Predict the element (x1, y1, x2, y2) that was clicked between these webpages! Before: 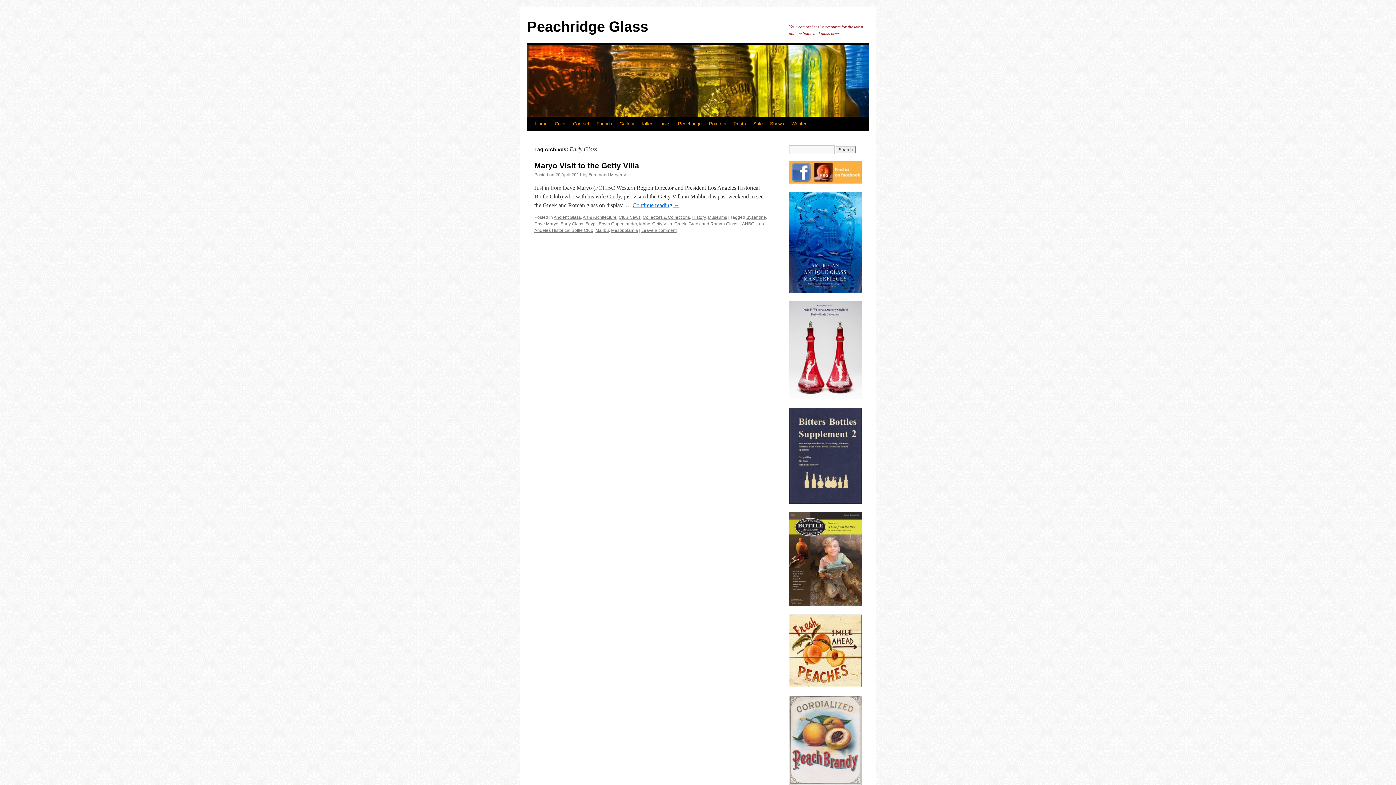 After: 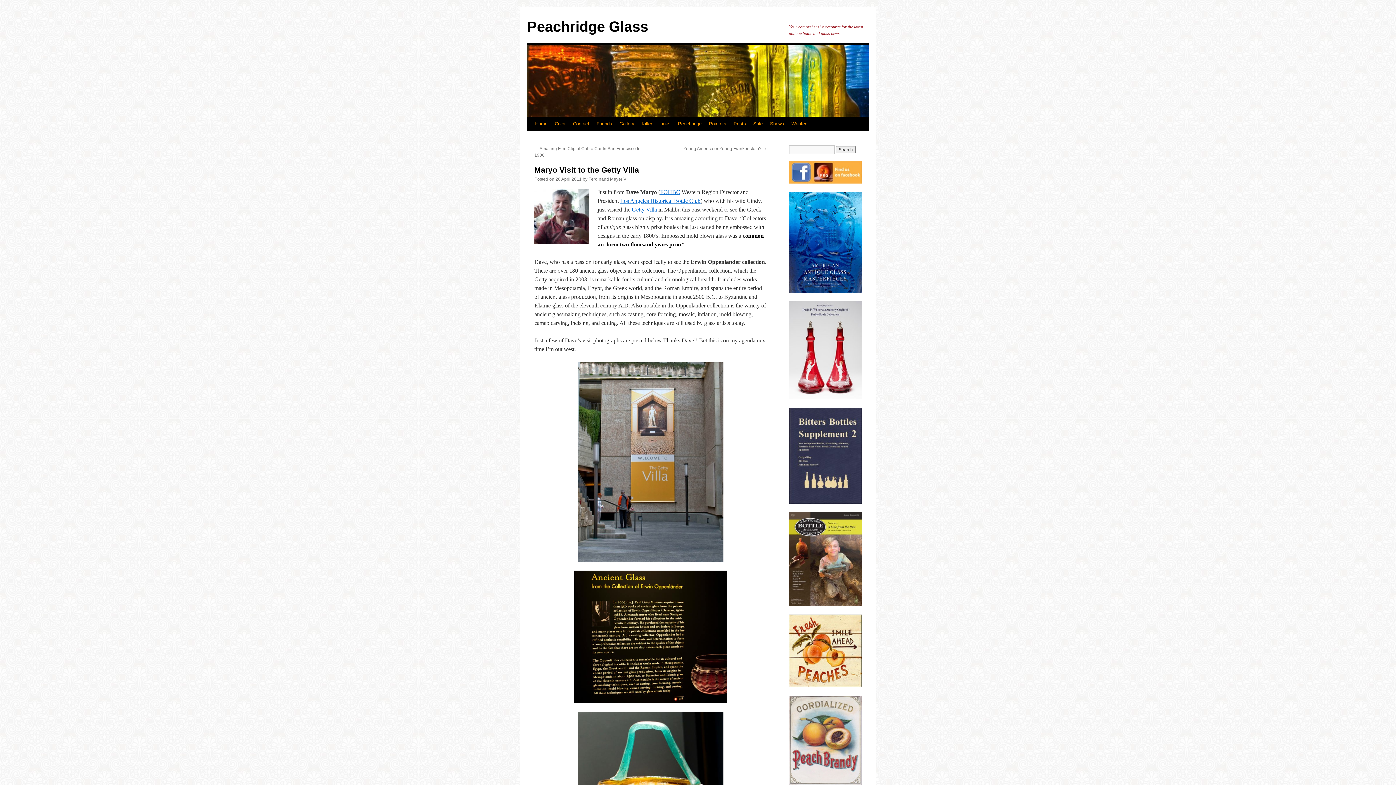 Action: label: Continue reading → bbox: (632, 202, 679, 208)